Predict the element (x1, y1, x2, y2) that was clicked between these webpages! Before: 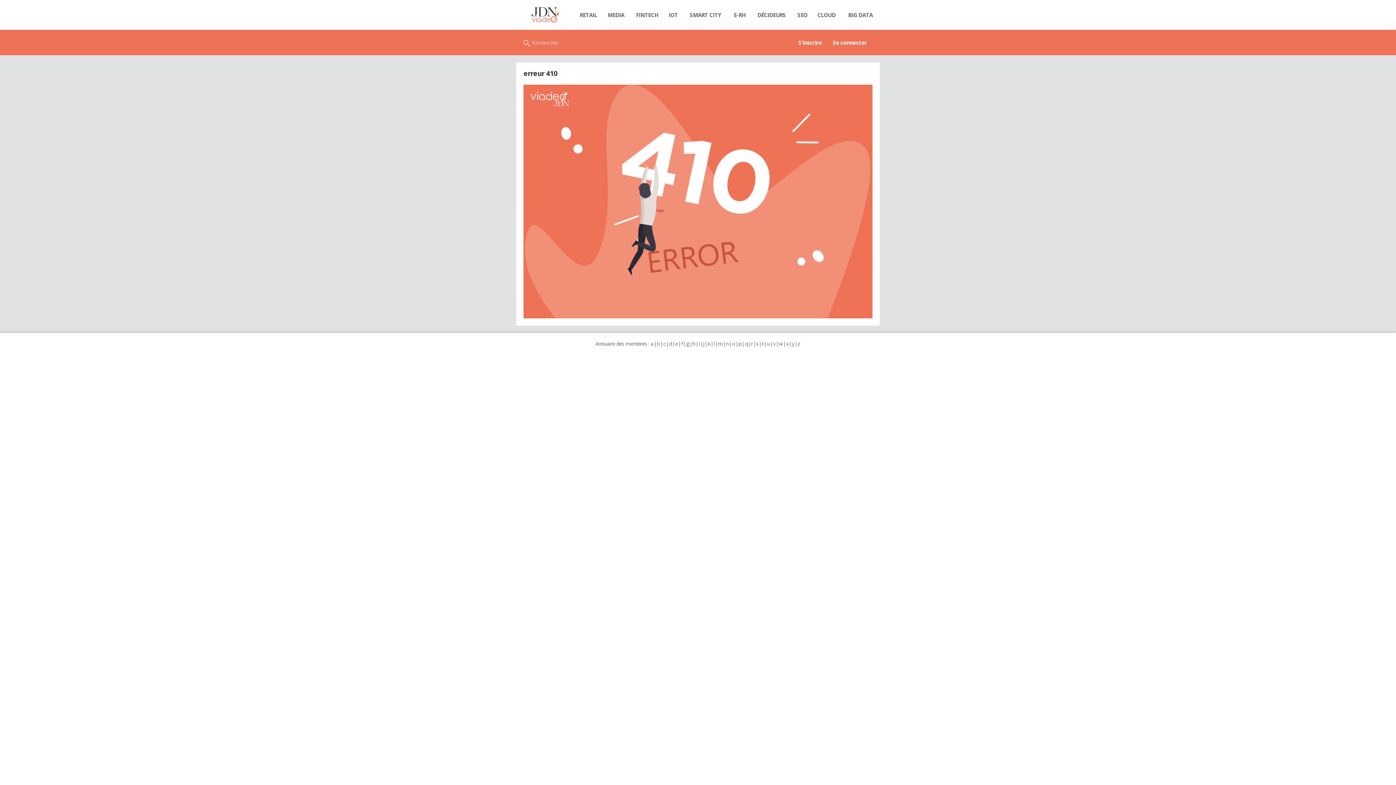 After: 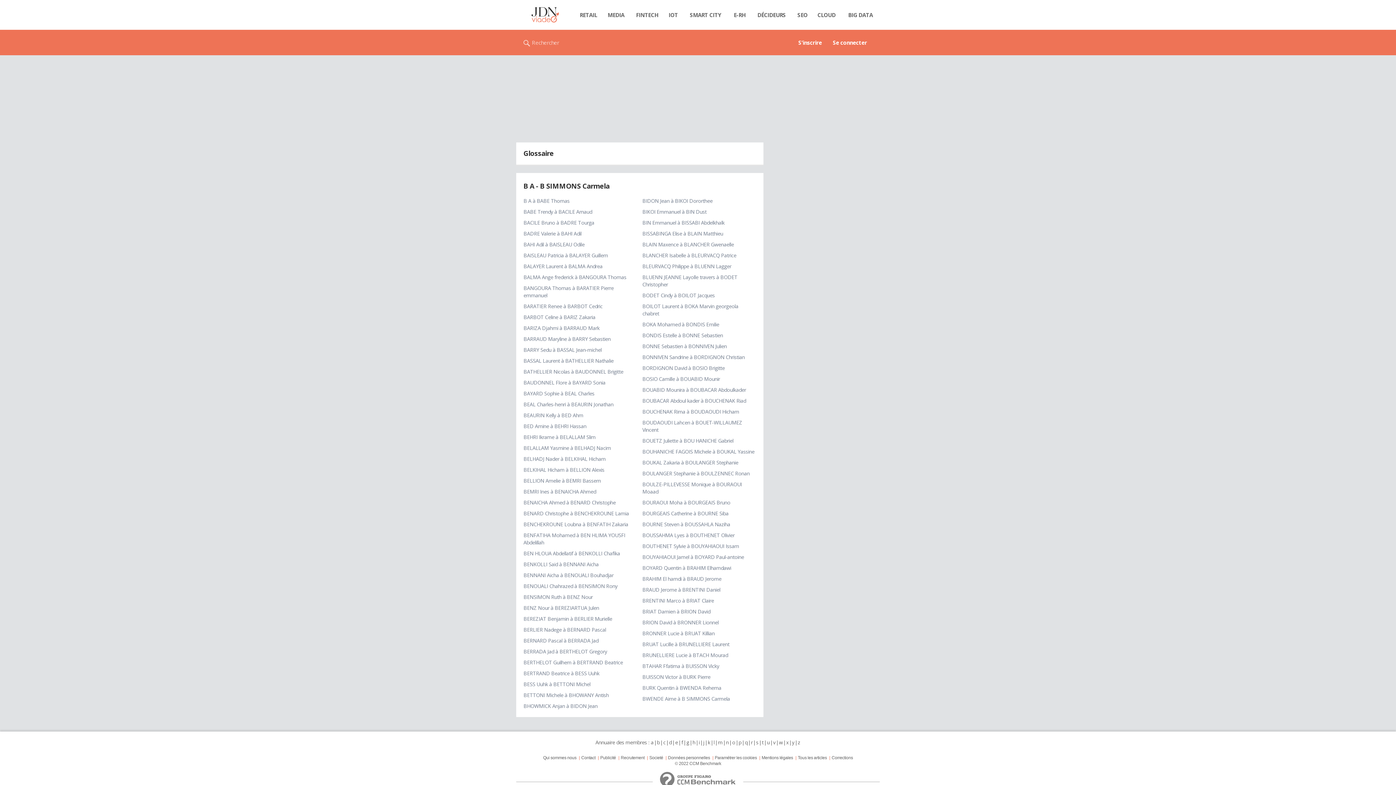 Action: bbox: (656, 340, 660, 347) label: b